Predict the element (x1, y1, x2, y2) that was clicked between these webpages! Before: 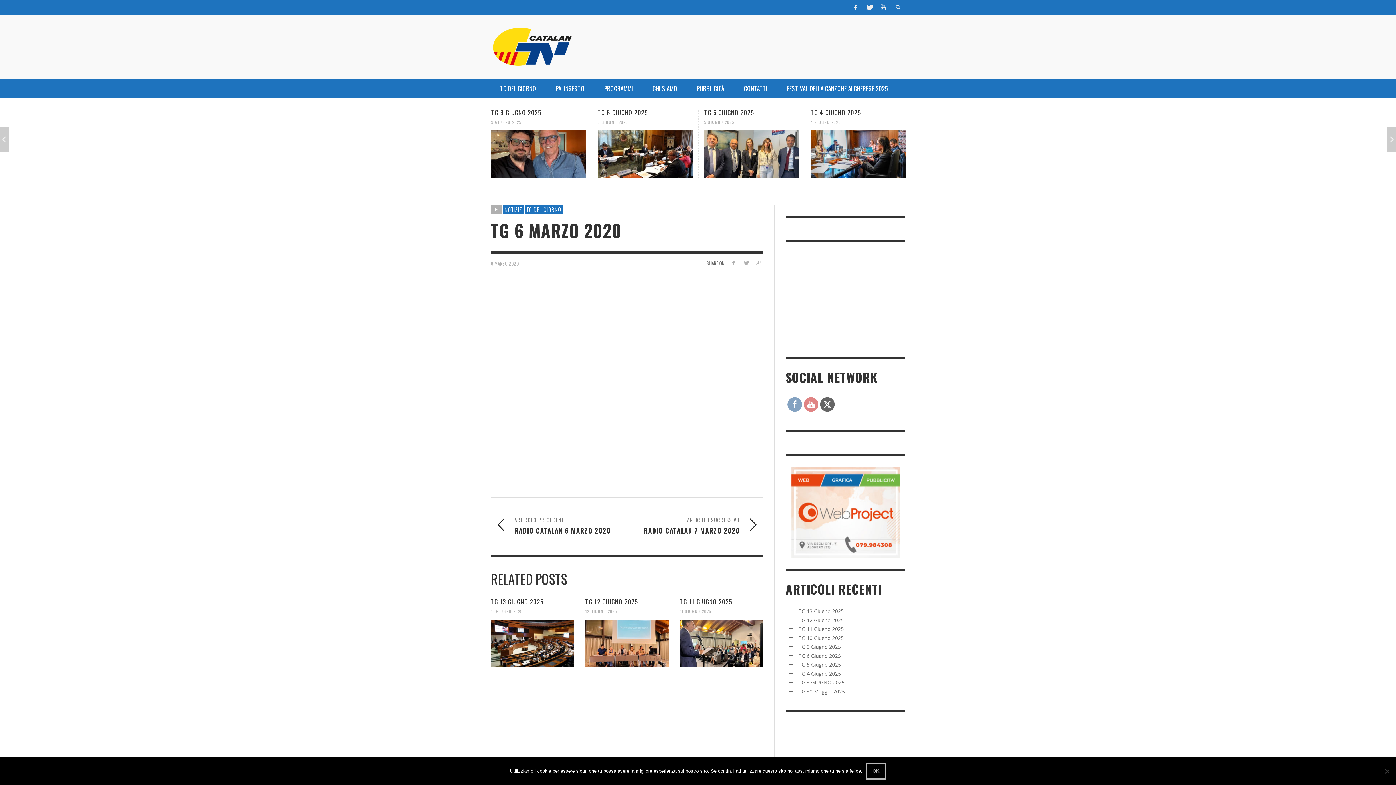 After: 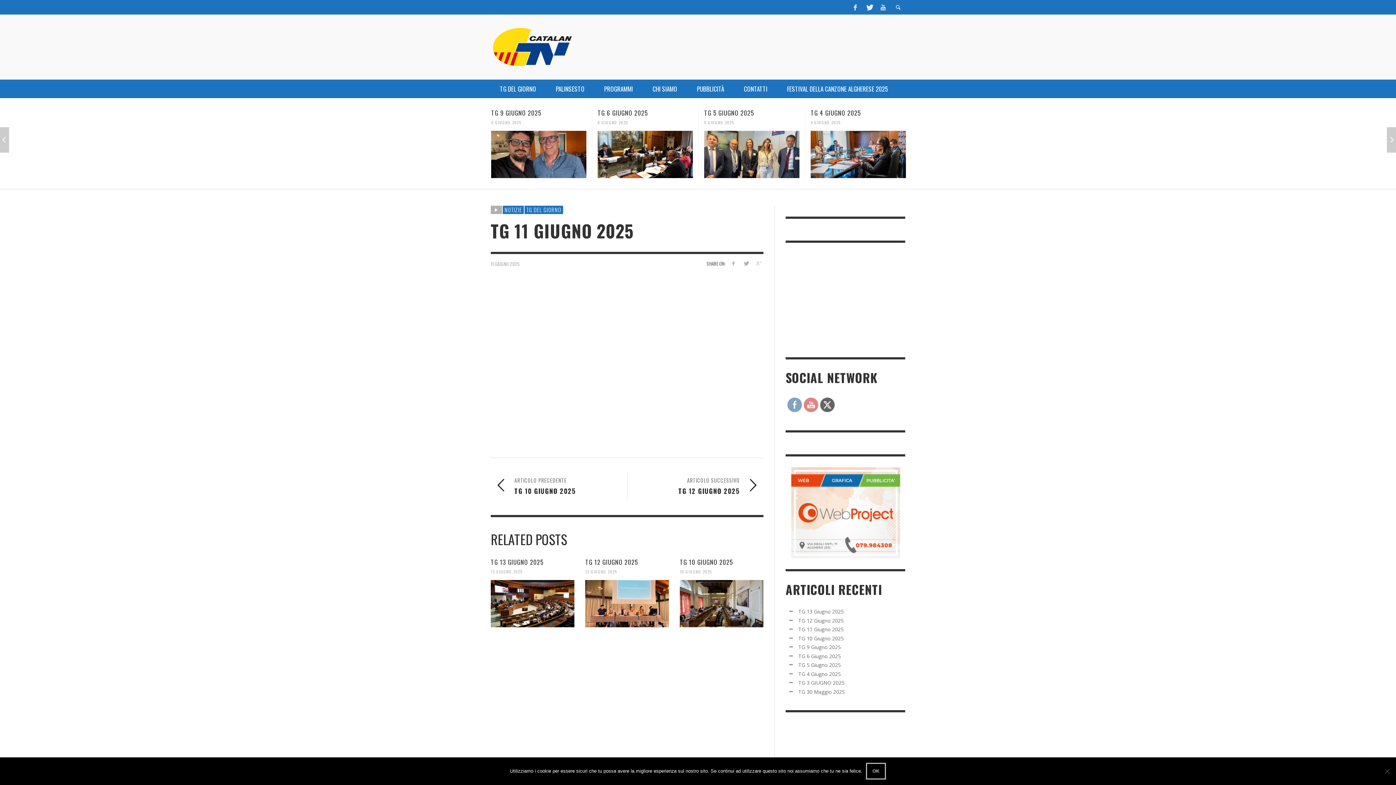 Action: bbox: (679, 608, 711, 614) label: 11 GIUGNO 2025